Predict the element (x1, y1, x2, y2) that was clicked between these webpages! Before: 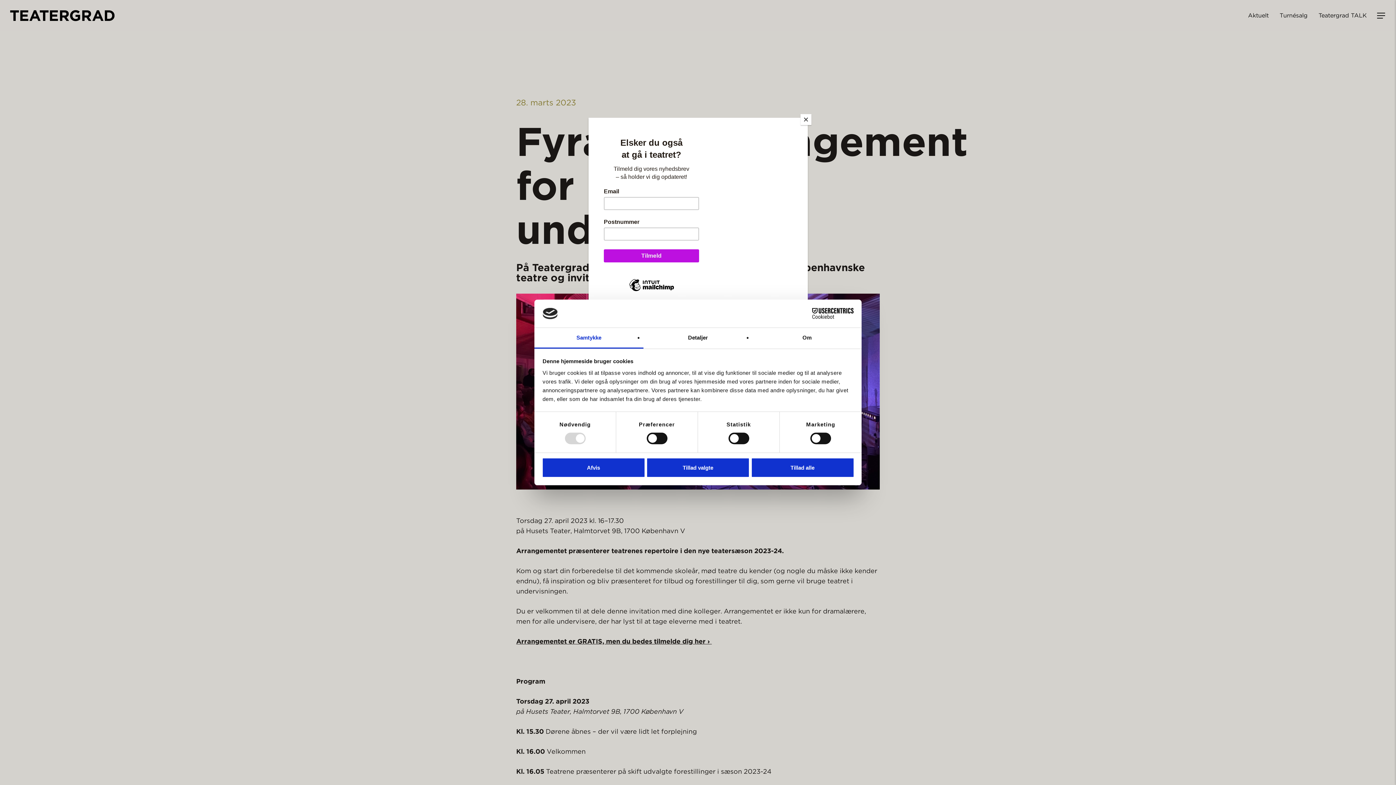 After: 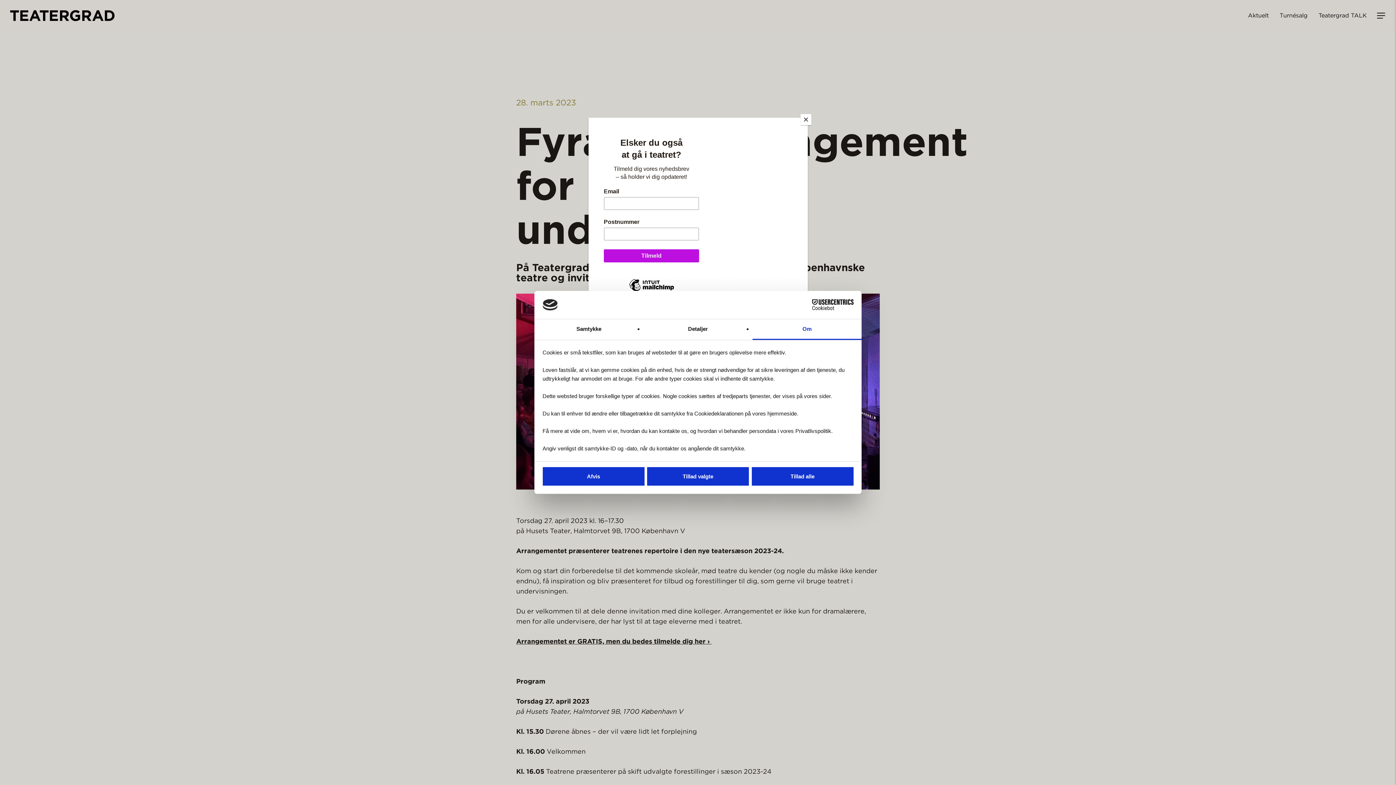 Action: label: Om bbox: (752, 328, 861, 348)